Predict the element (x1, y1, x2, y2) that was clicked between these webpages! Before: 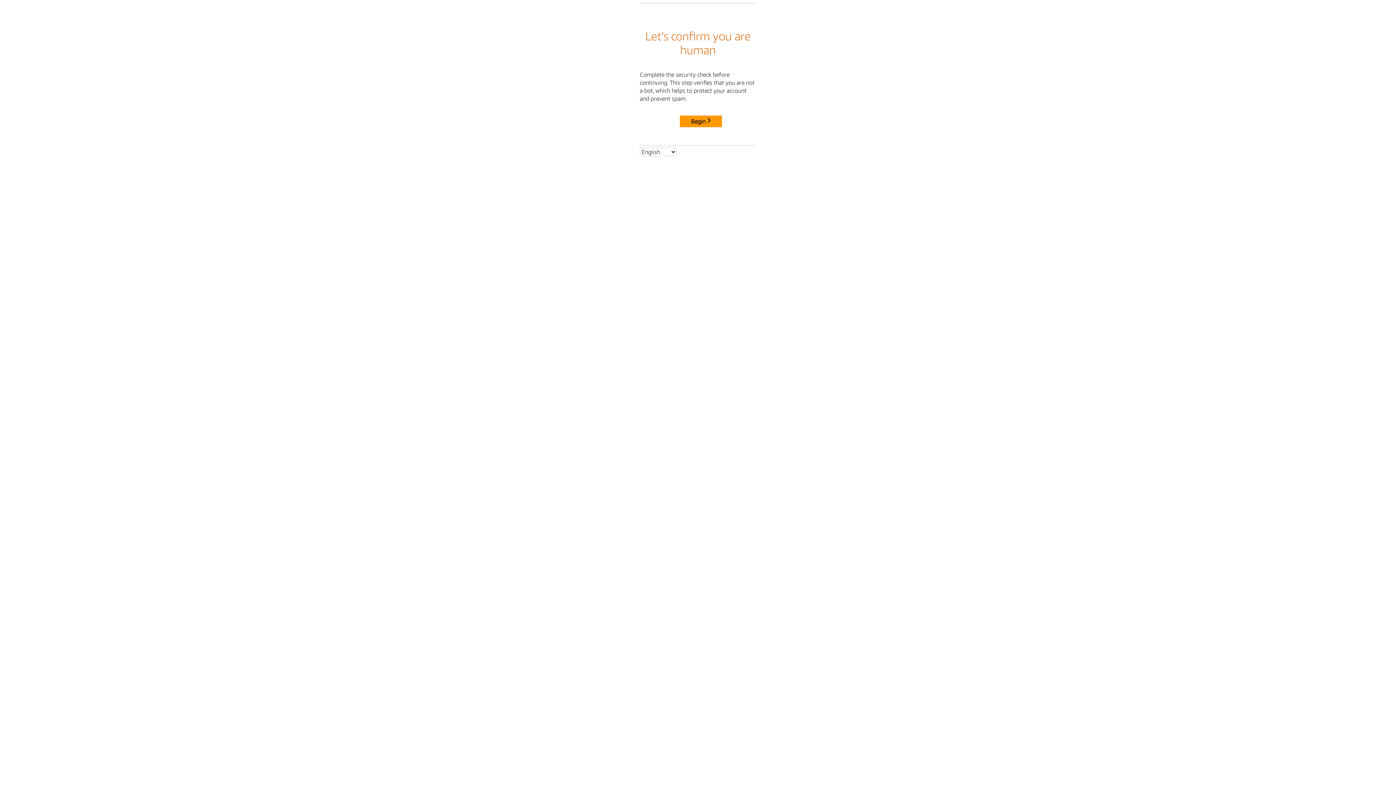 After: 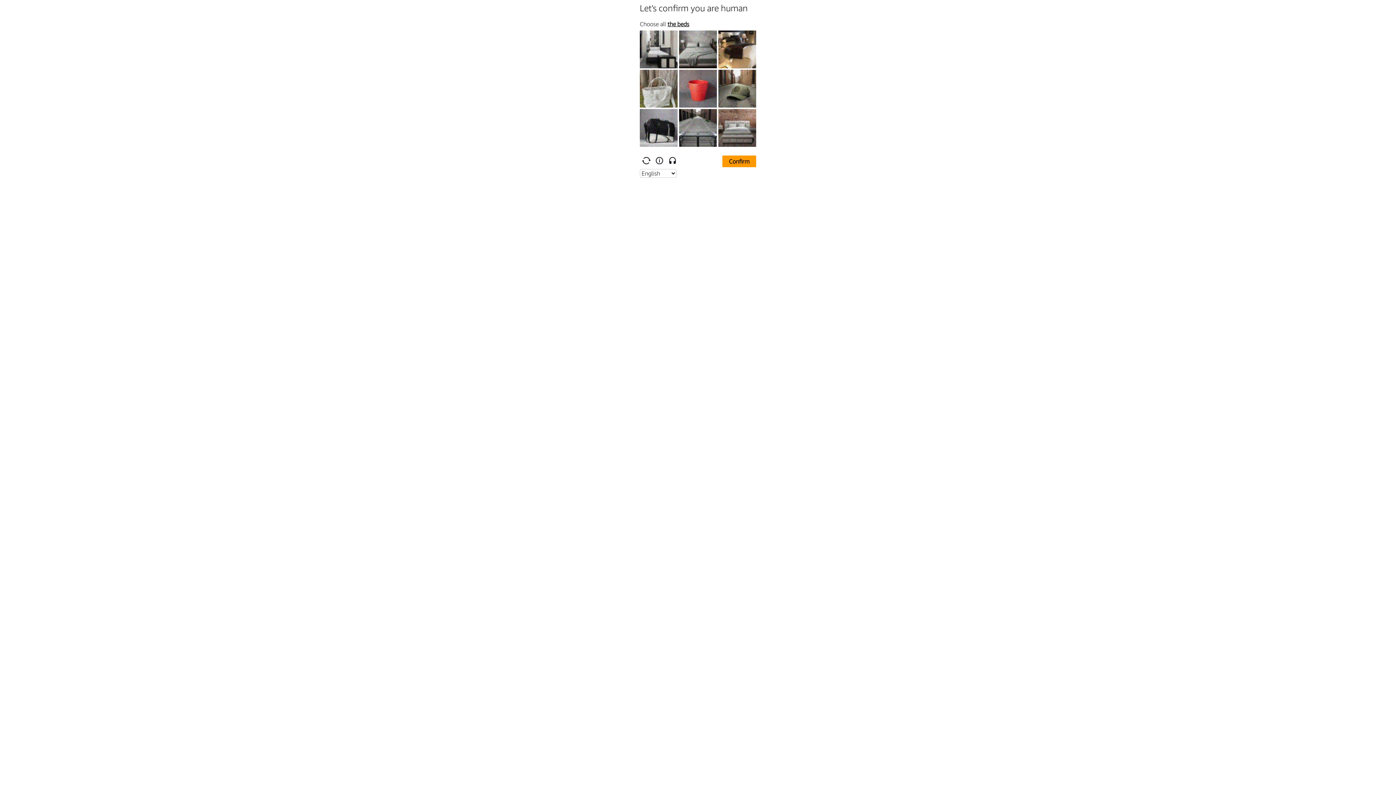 Action: label: Begin bbox: (680, 115, 722, 127)